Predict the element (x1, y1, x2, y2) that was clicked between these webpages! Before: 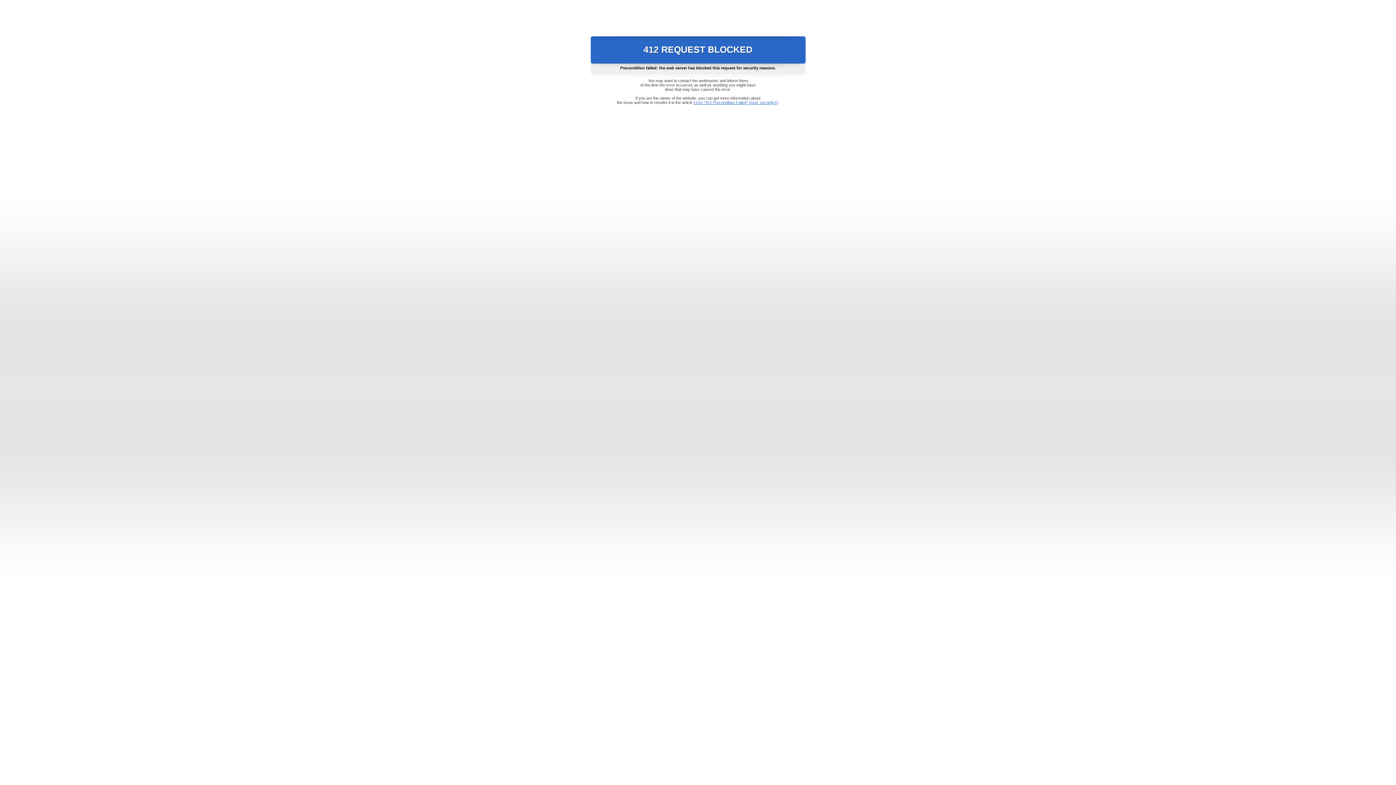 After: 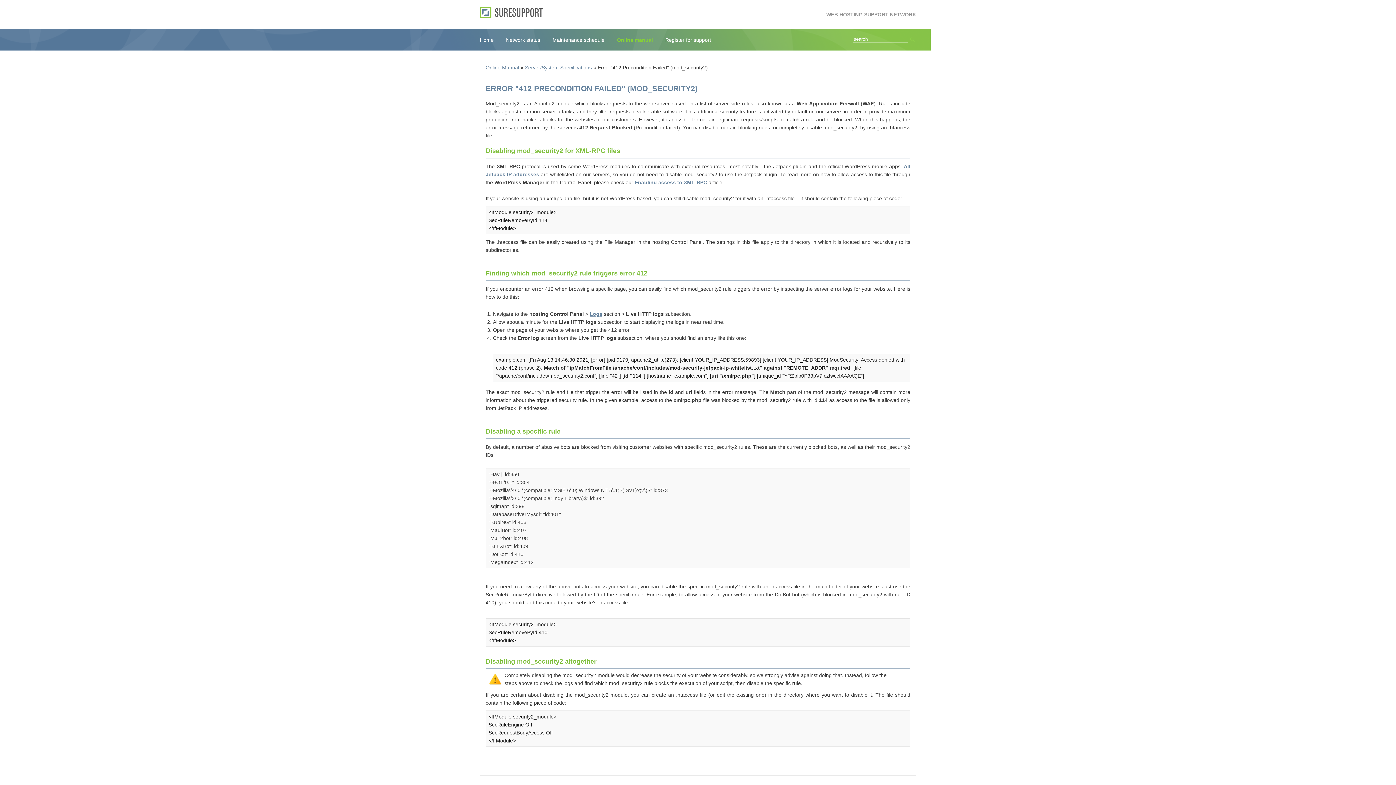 Action: bbox: (693, 100, 778, 104) label: Error "412 Precondition Failed" (mod_security2)